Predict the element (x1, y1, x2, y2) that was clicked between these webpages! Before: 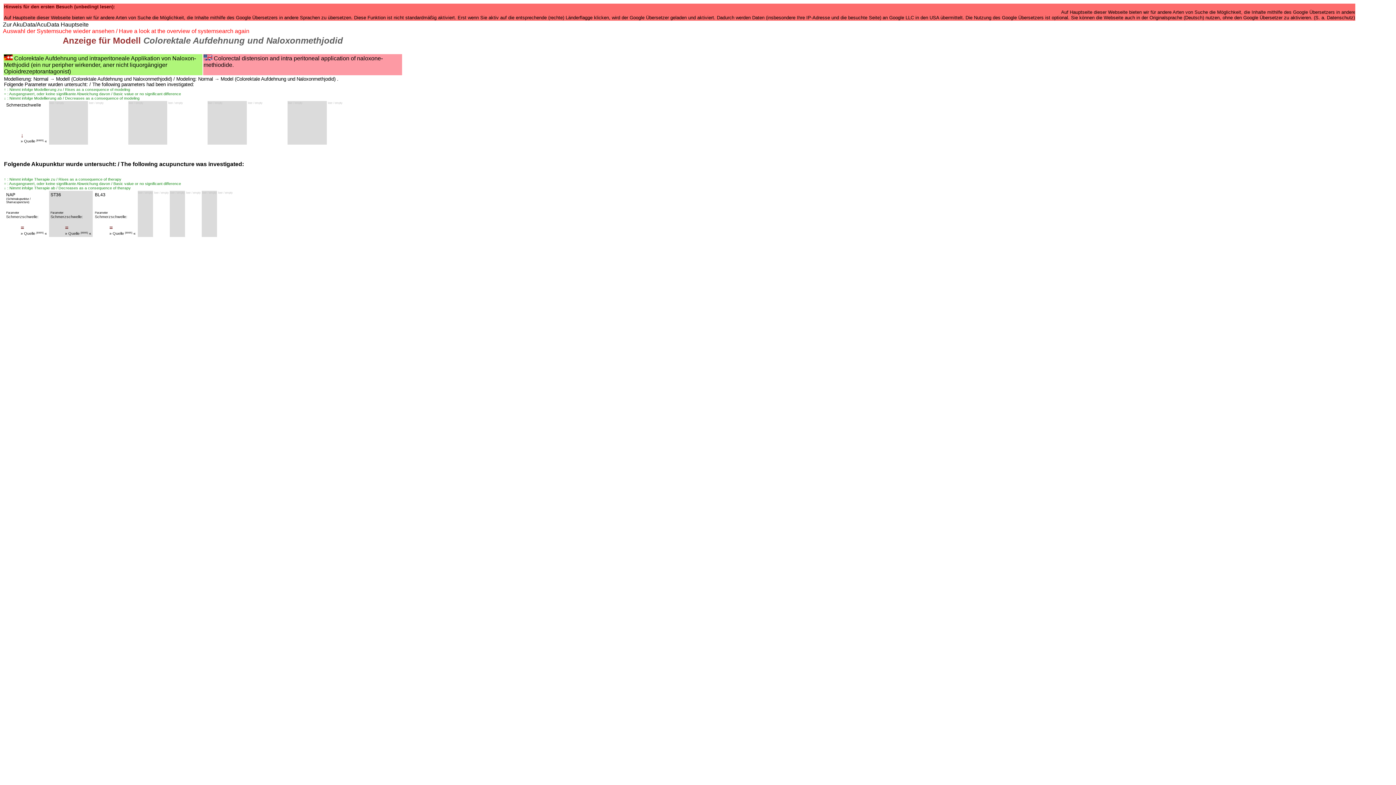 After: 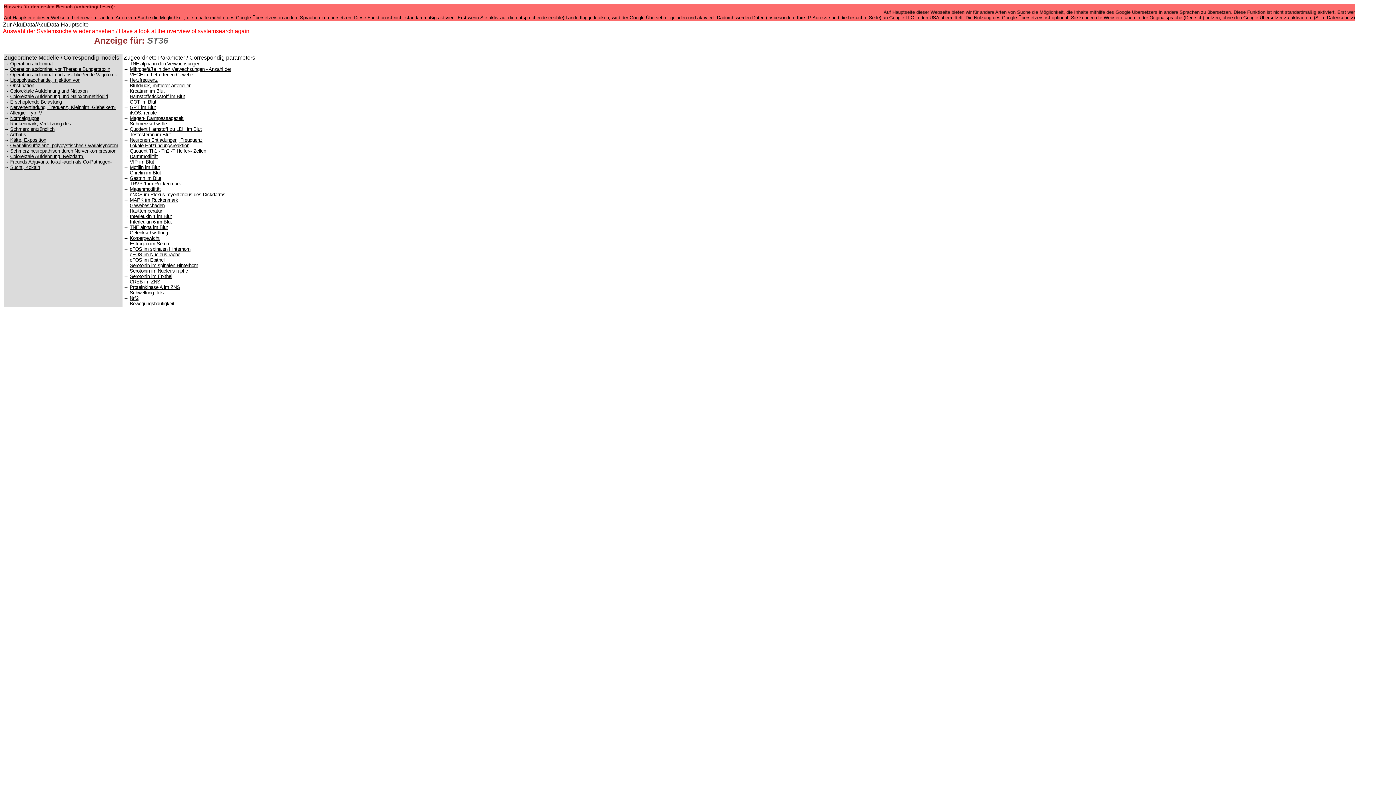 Action: label: ST36
  bbox: (50, 191, 61, 201)